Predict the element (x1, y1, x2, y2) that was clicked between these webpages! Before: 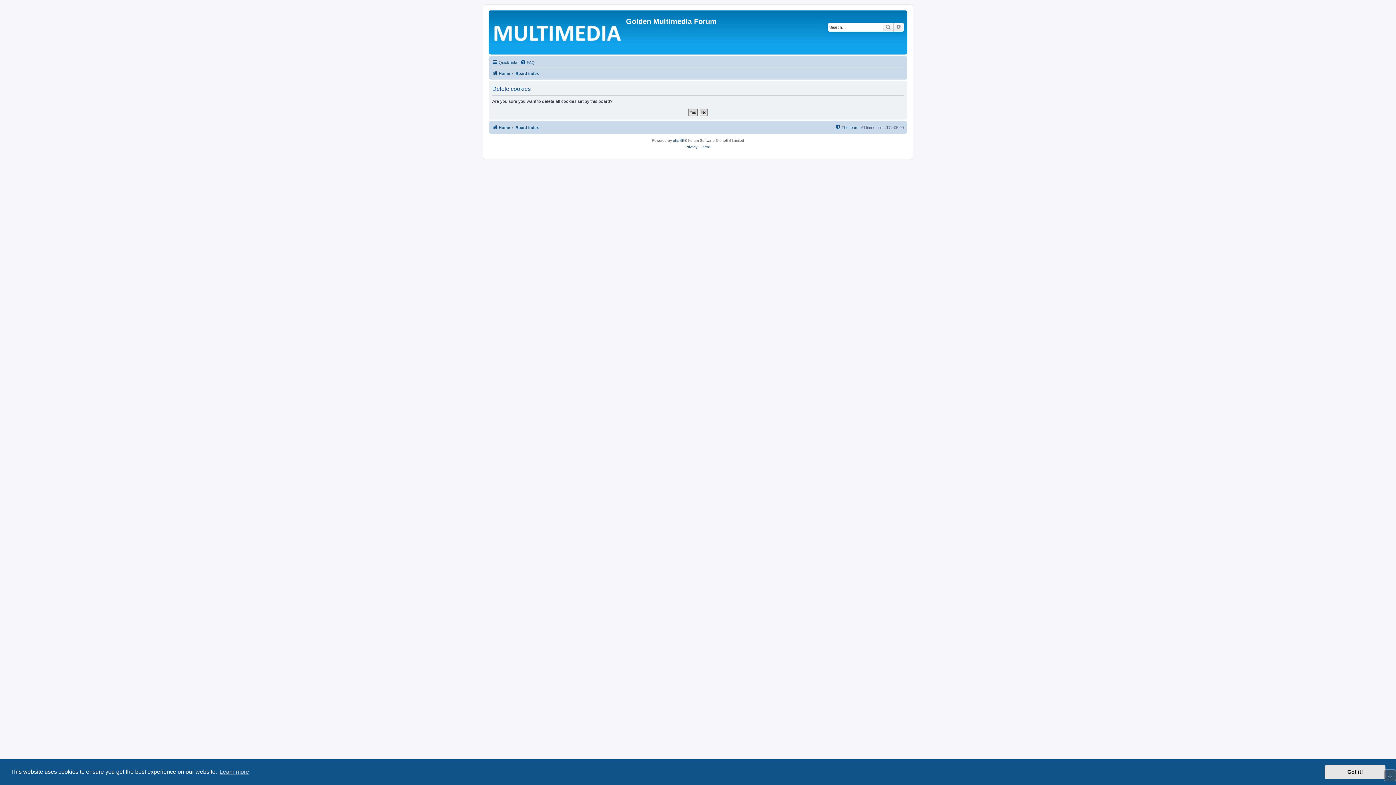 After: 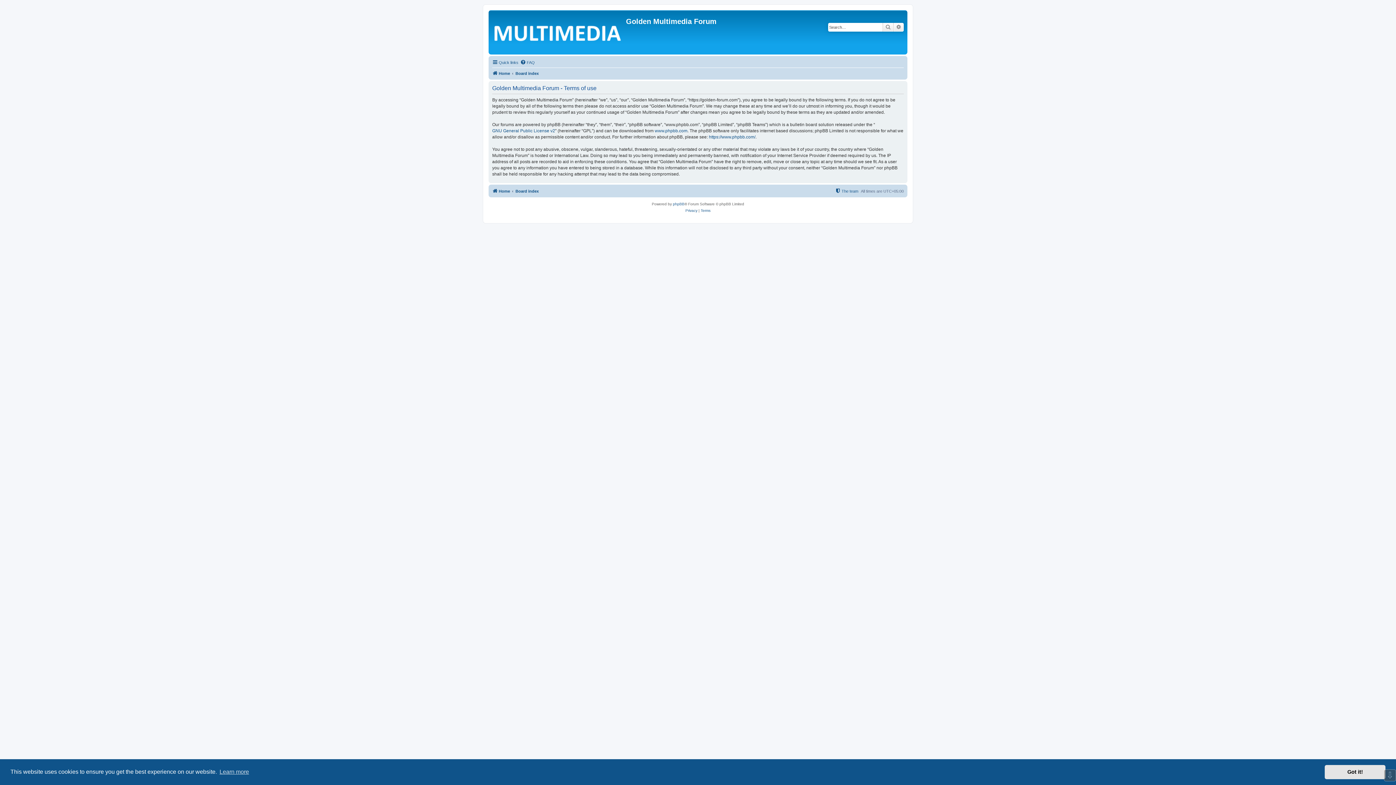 Action: label: Terms bbox: (700, 144, 710, 150)